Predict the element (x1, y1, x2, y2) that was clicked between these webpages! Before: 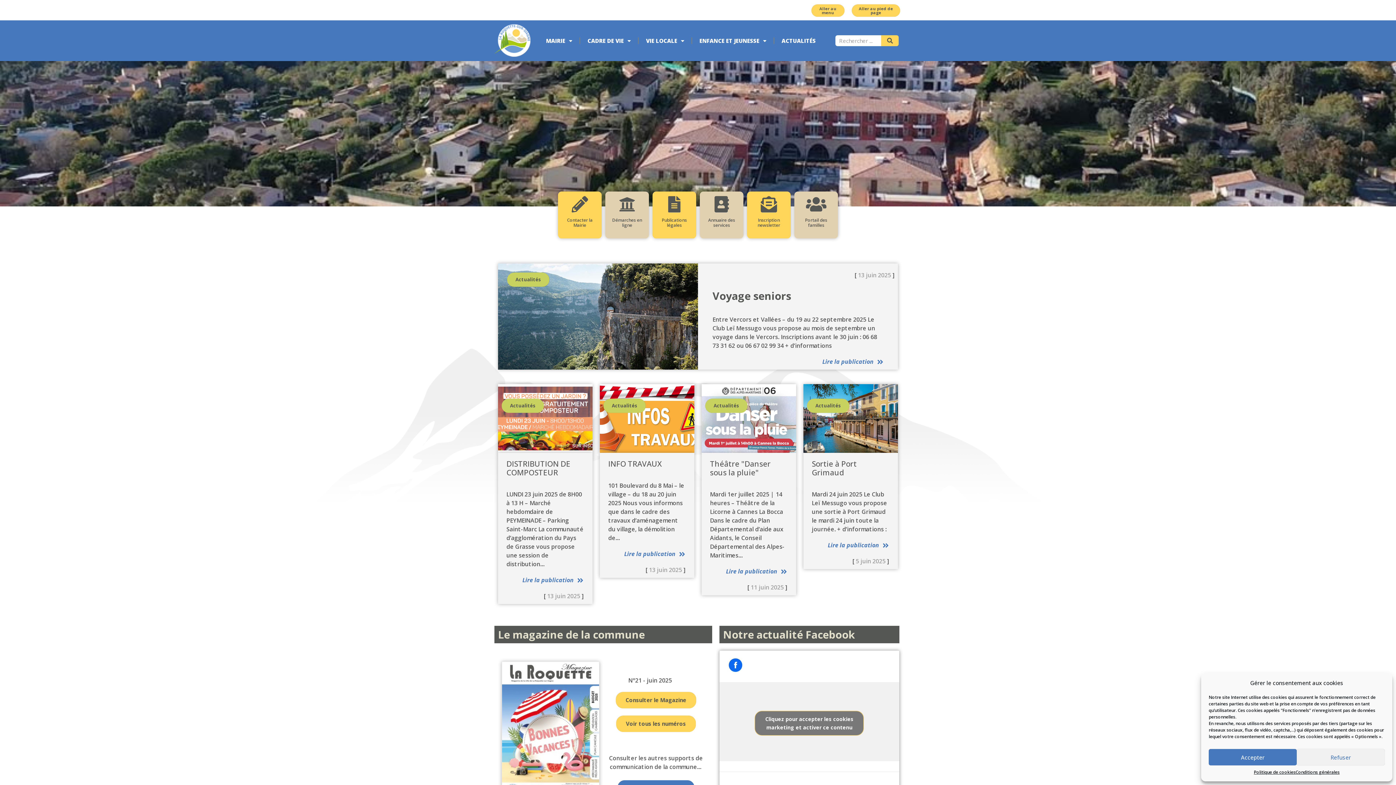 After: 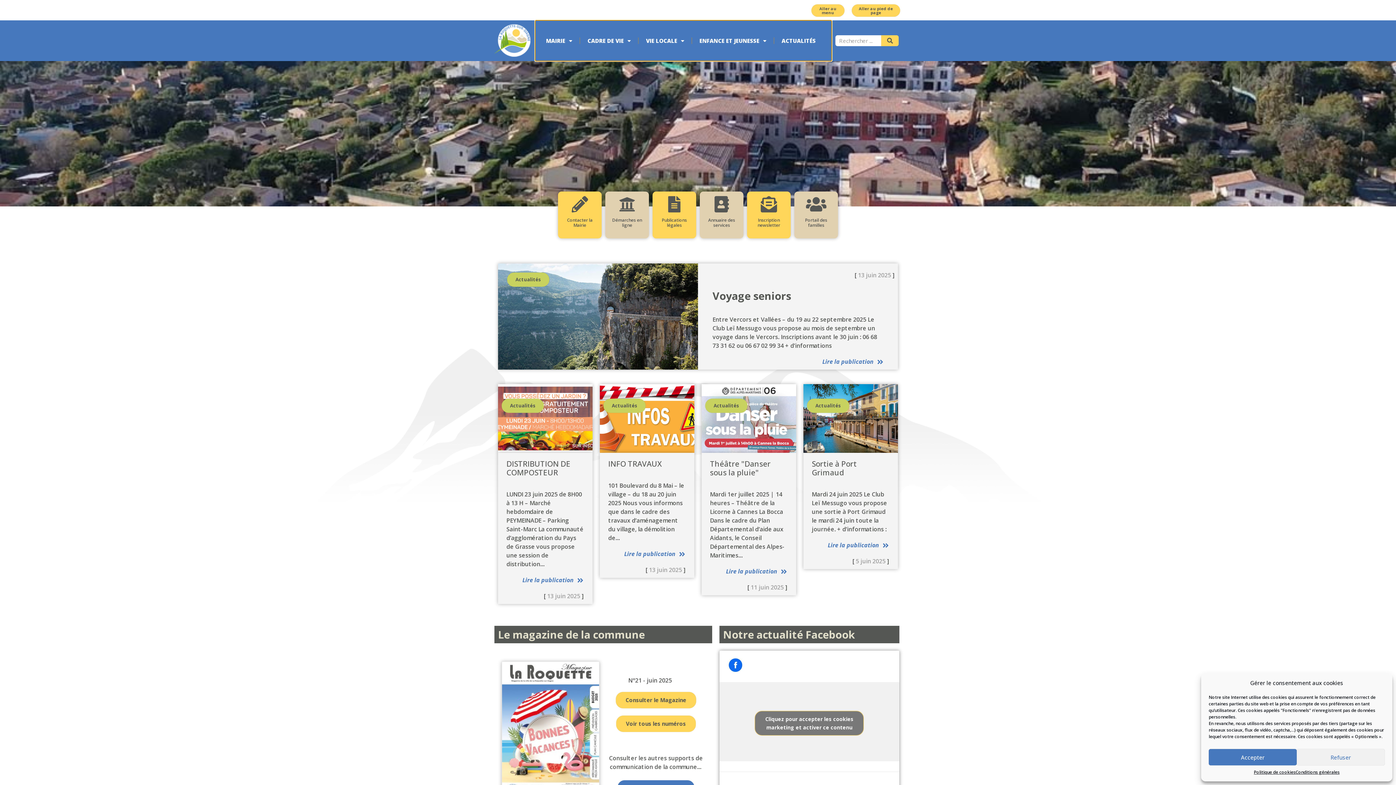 Action: bbox: (811, 4, 844, 16) label: Aller au menu